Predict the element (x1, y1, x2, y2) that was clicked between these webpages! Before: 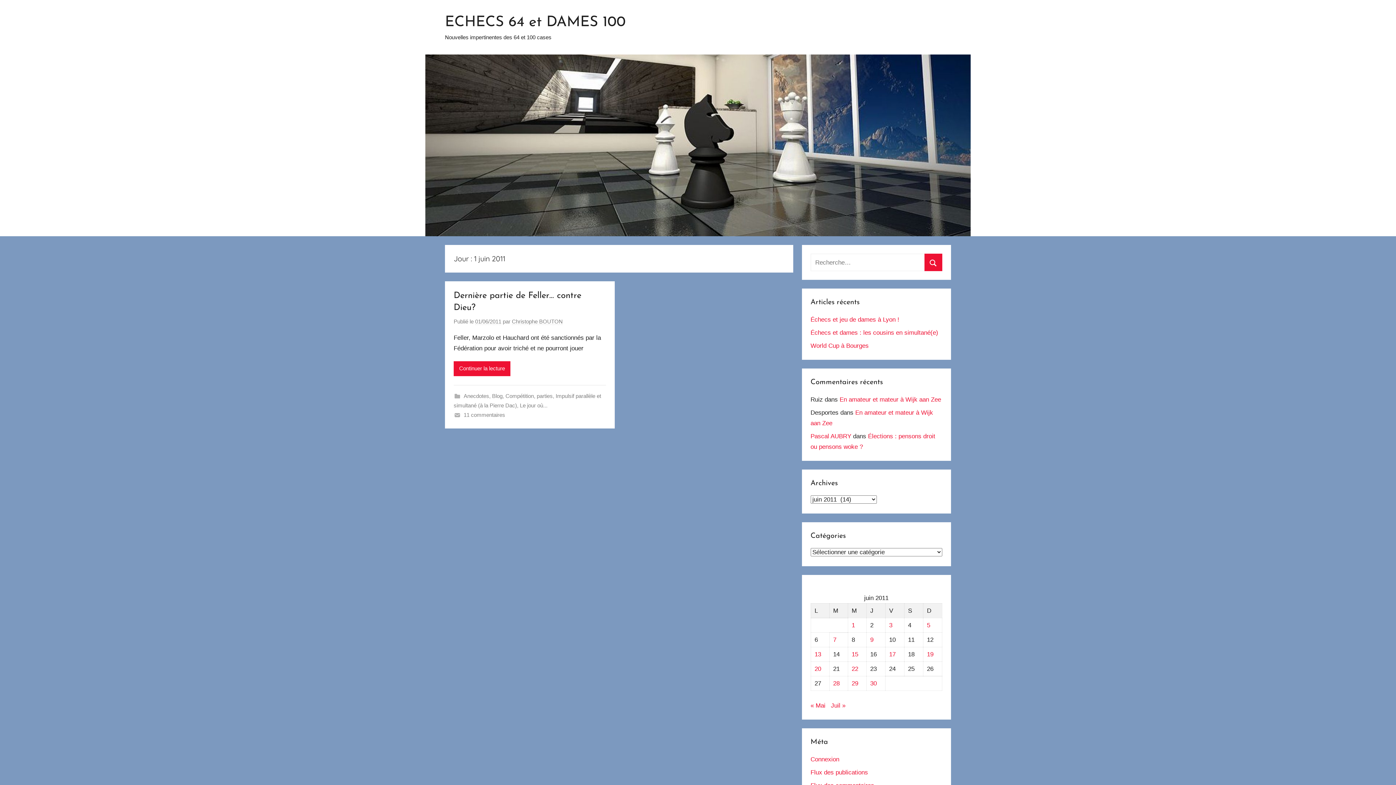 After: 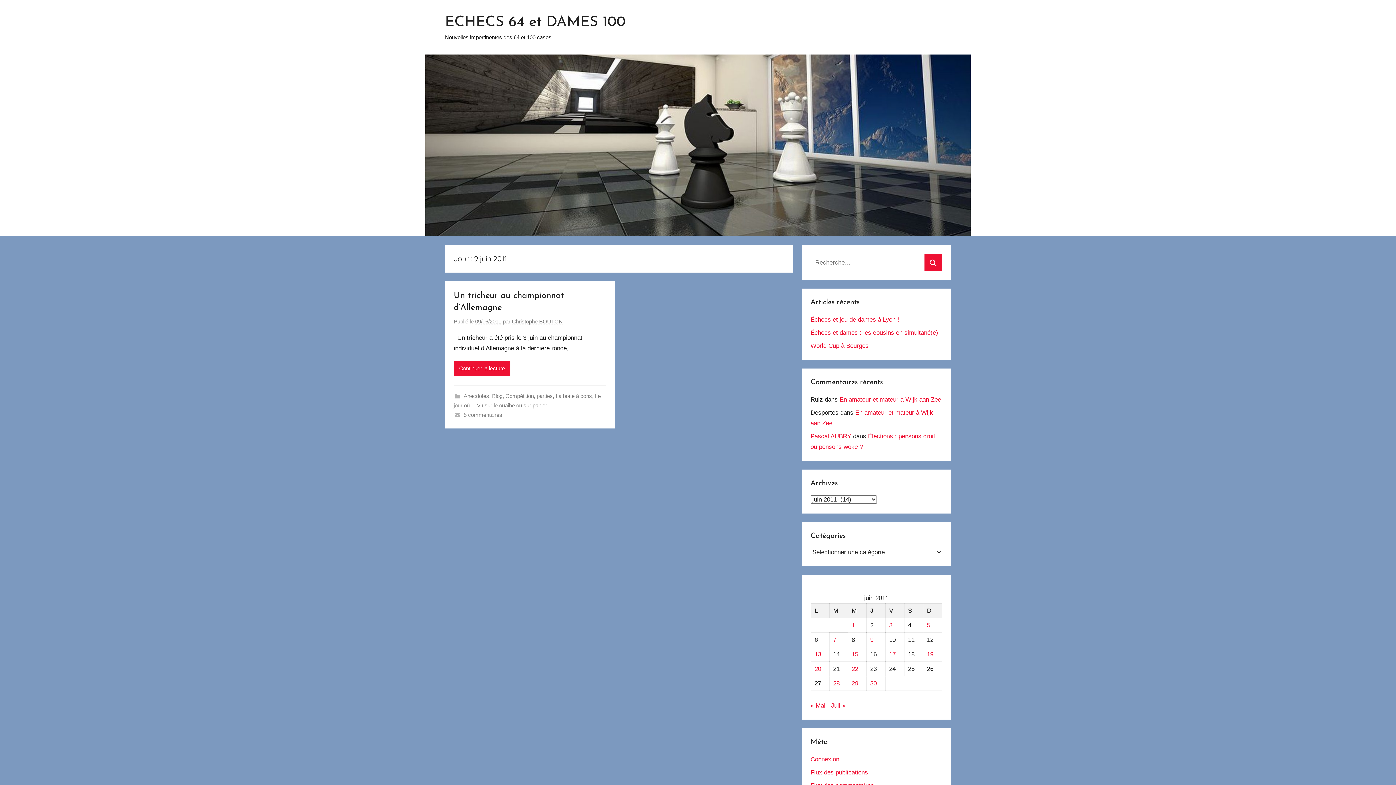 Action: bbox: (870, 636, 873, 643) label: Publications publiées sur 9 June 2011